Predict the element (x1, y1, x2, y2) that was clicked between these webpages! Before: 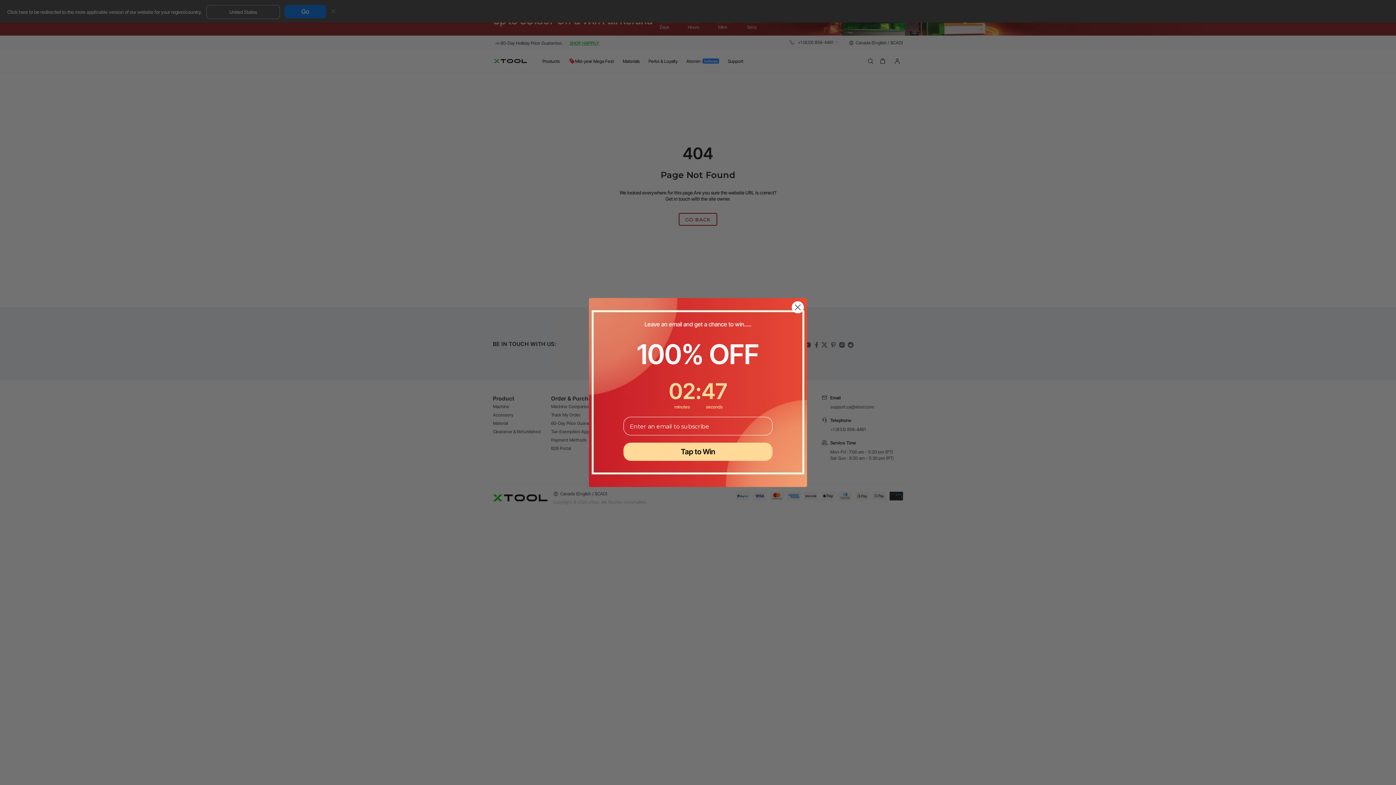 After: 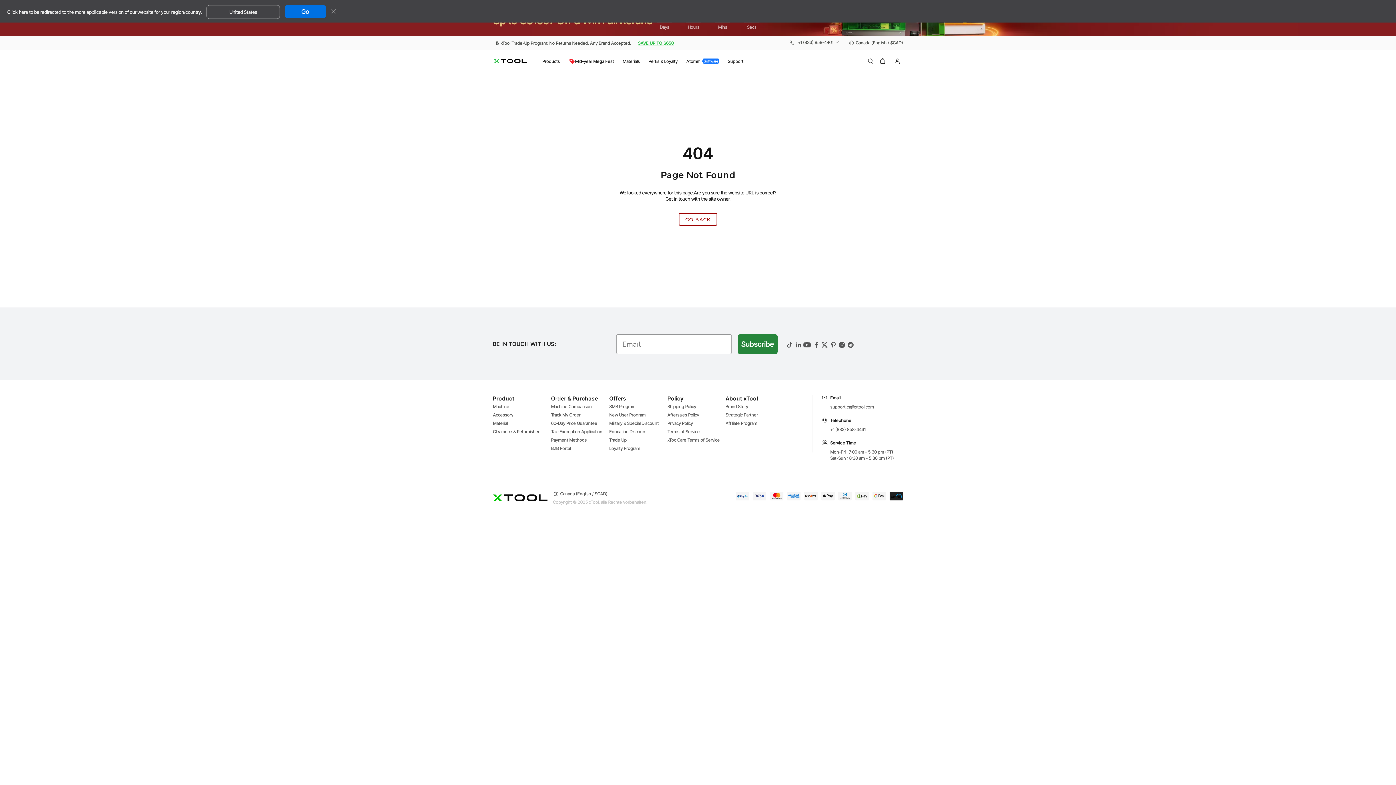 Action: bbox: (791, 301, 804, 313) label: Close dialog